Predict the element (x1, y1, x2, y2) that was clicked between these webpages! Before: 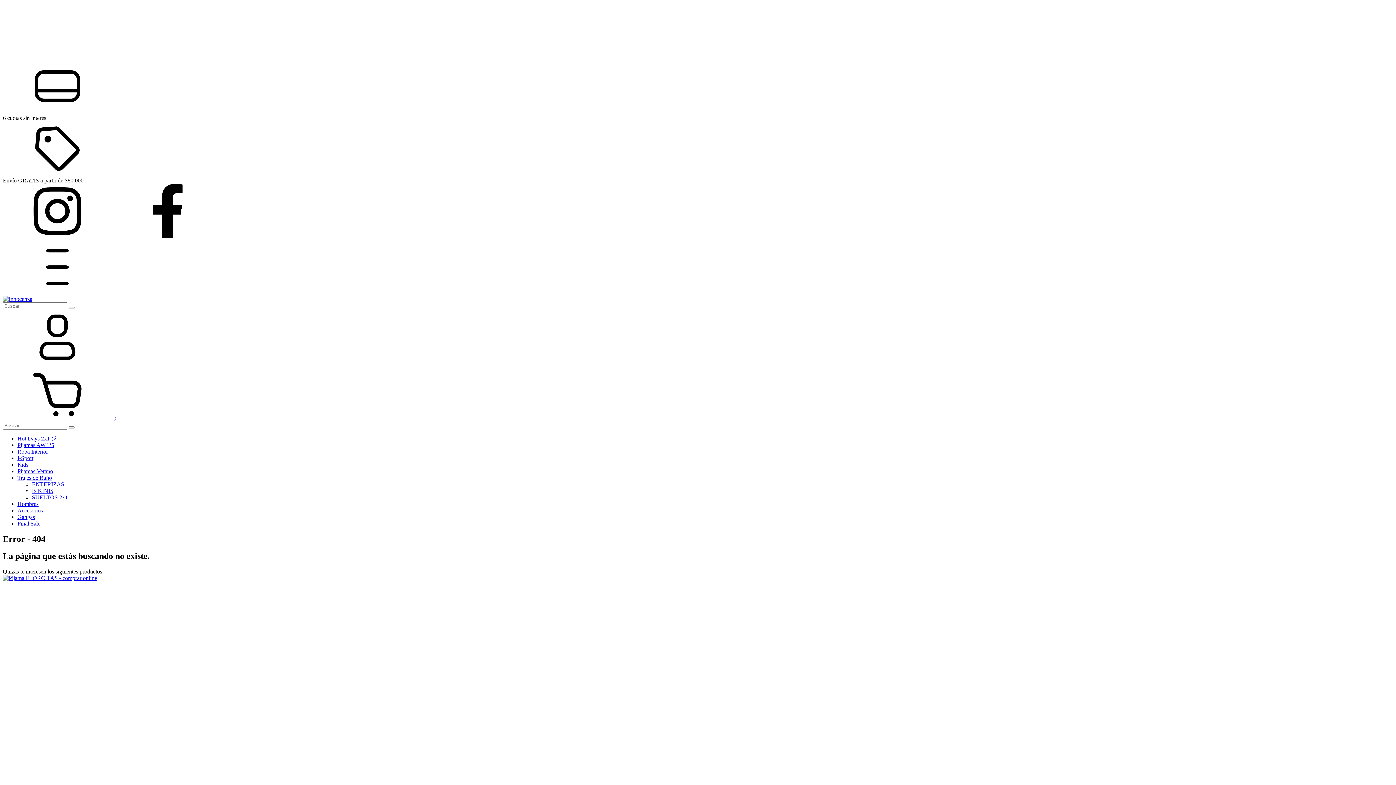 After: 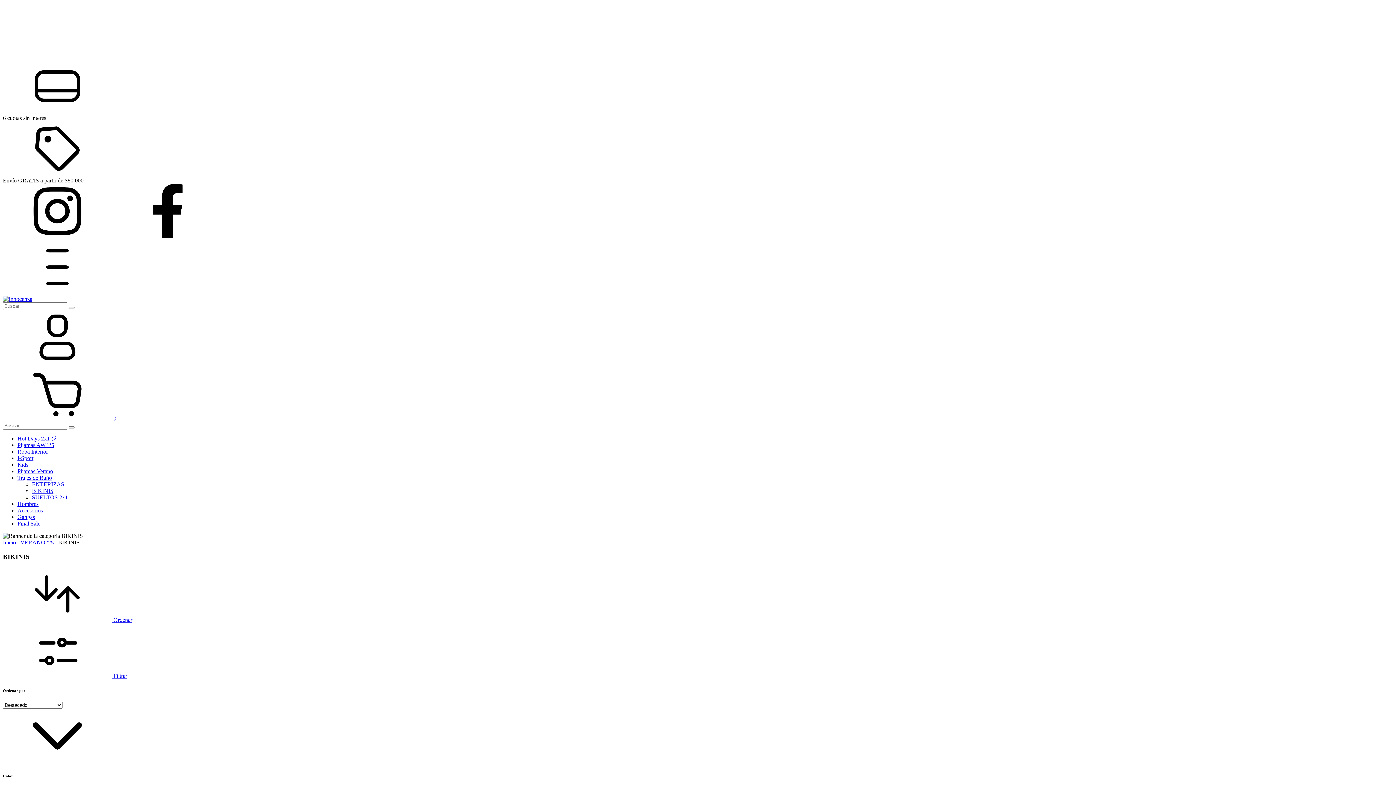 Action: bbox: (32, 488, 53, 494) label: BIKINIS